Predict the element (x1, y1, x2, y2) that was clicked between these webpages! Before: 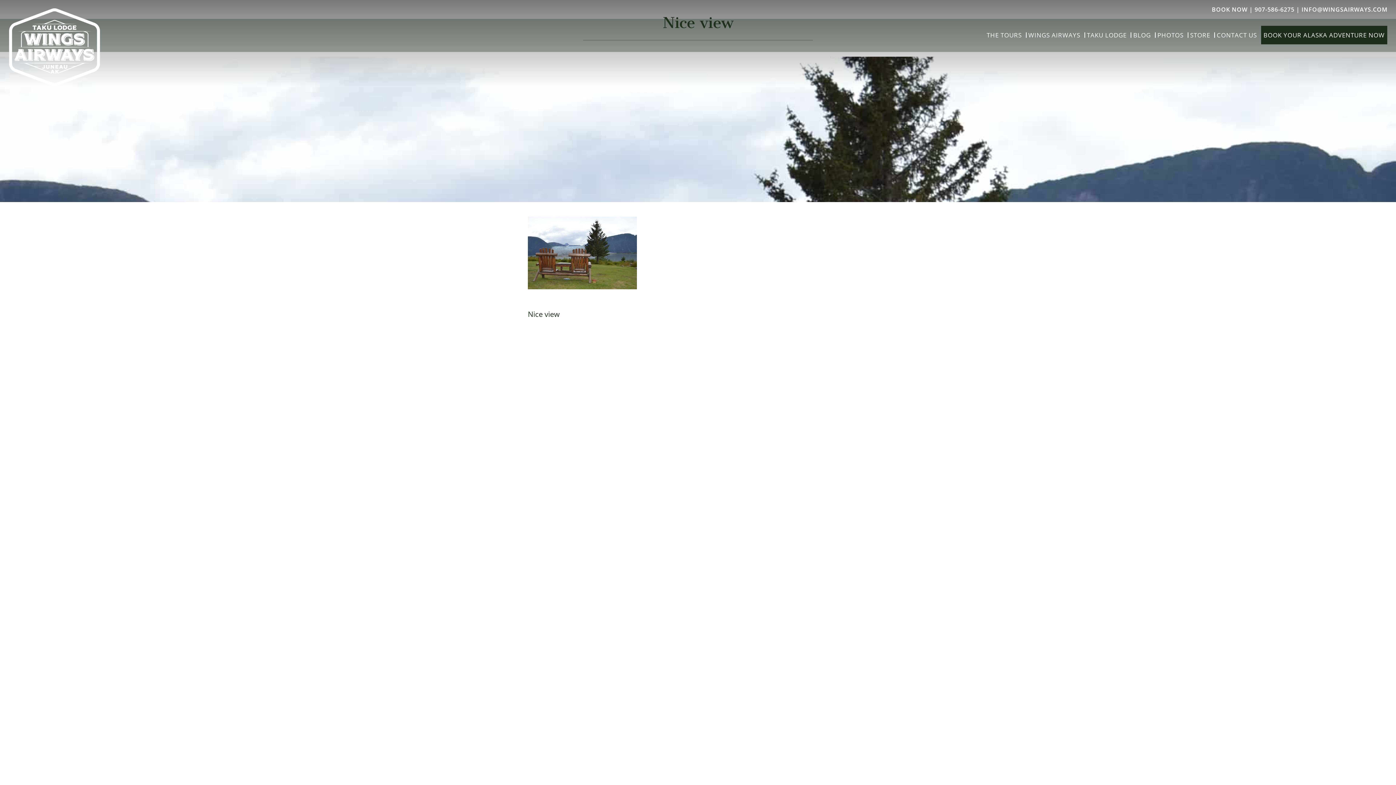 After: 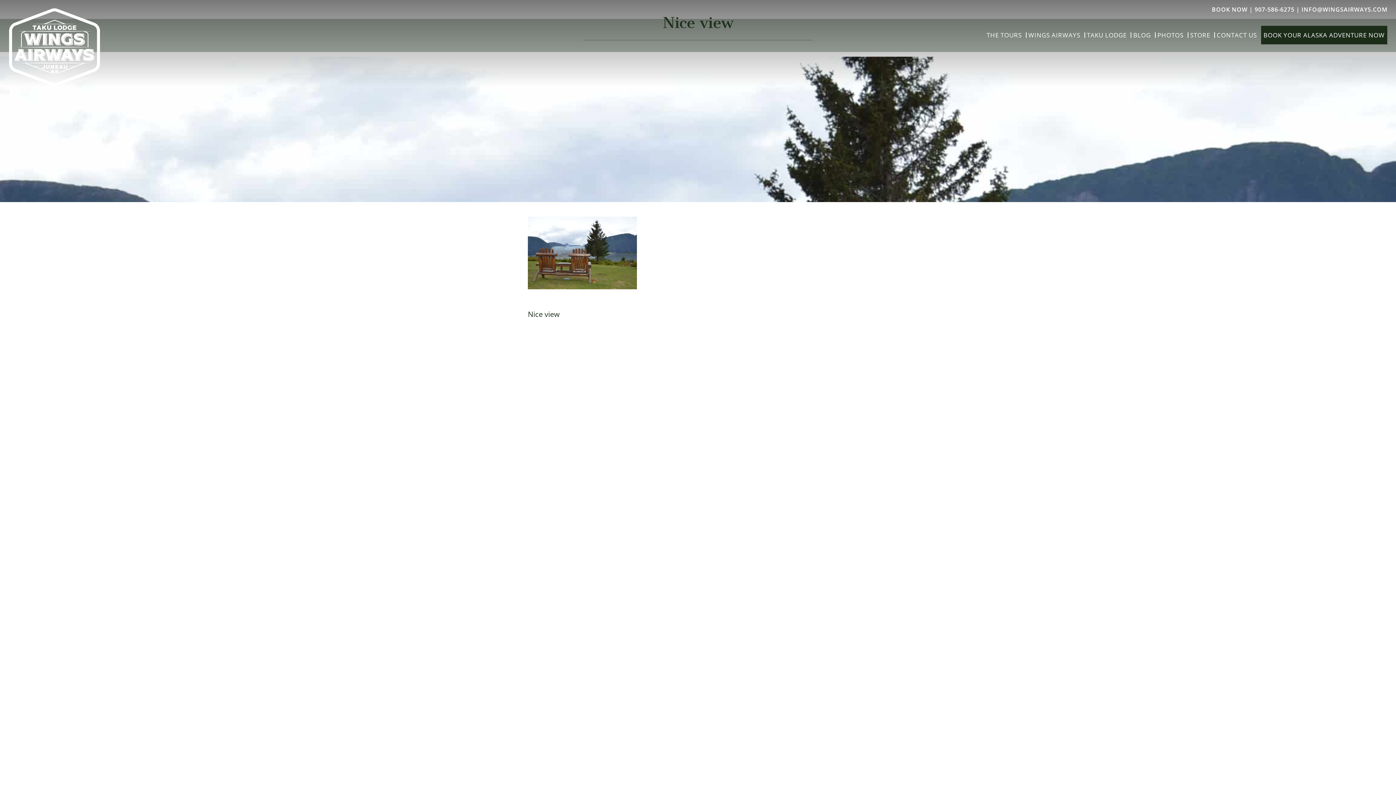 Action: label: SITE BY CMA bbox: (819, 406, 852, 414)